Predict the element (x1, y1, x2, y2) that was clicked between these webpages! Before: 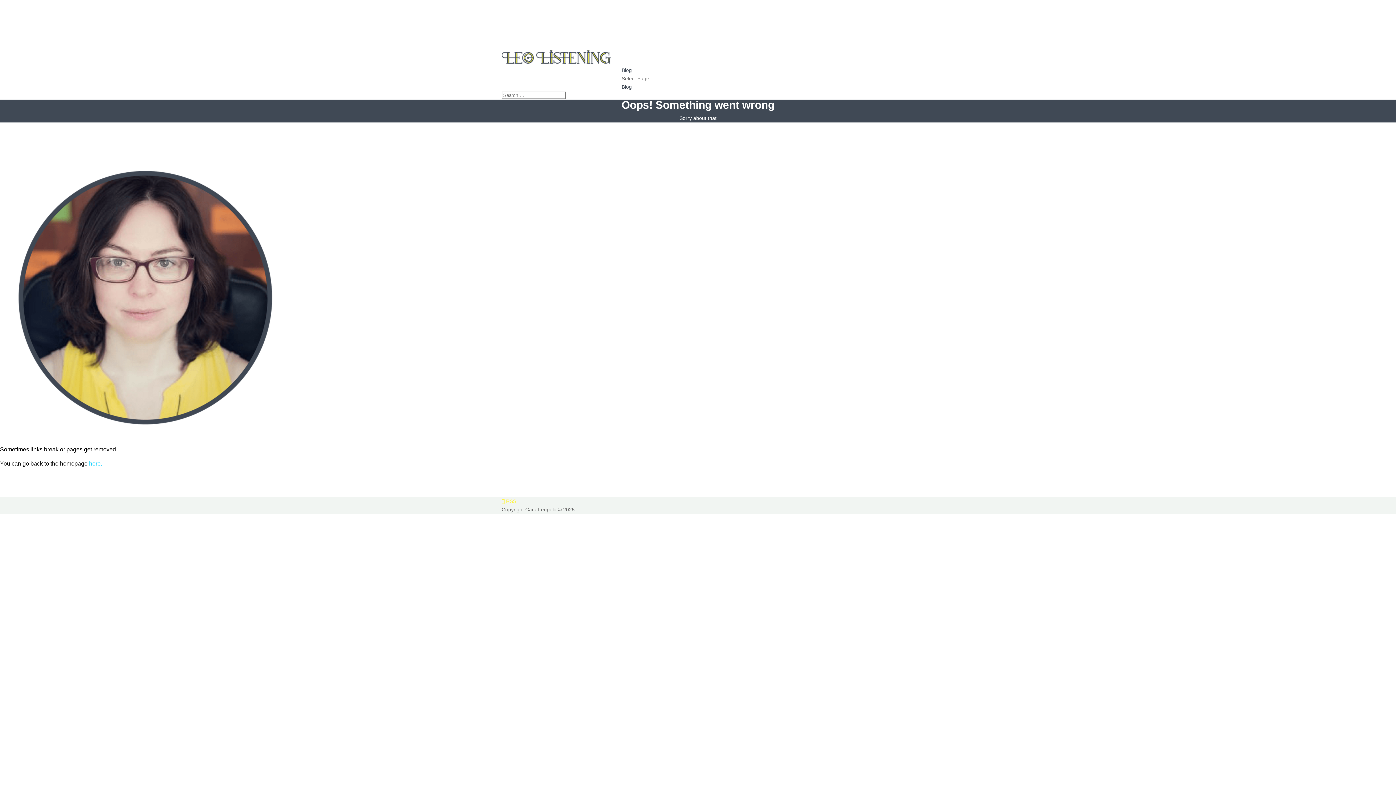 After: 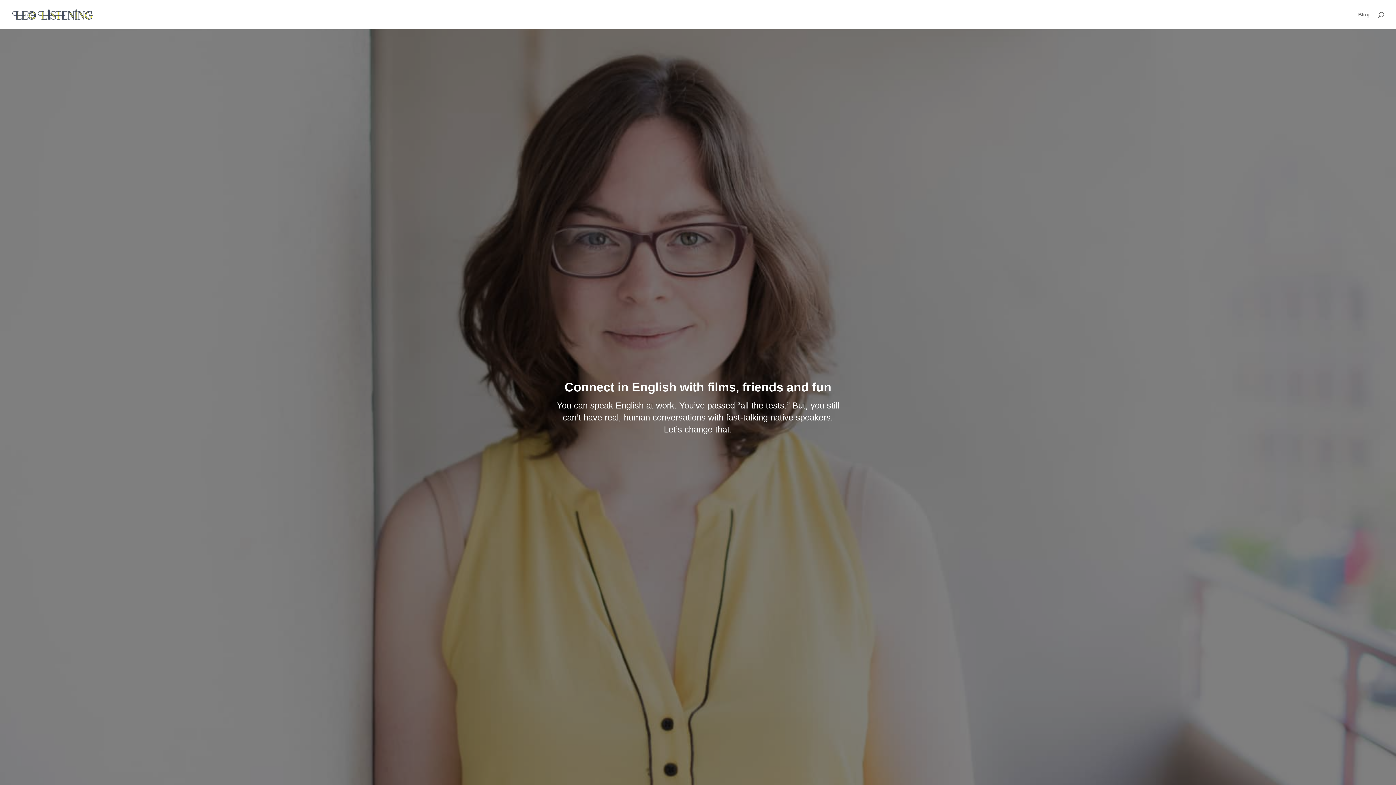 Action: bbox: (501, 58, 610, 64)